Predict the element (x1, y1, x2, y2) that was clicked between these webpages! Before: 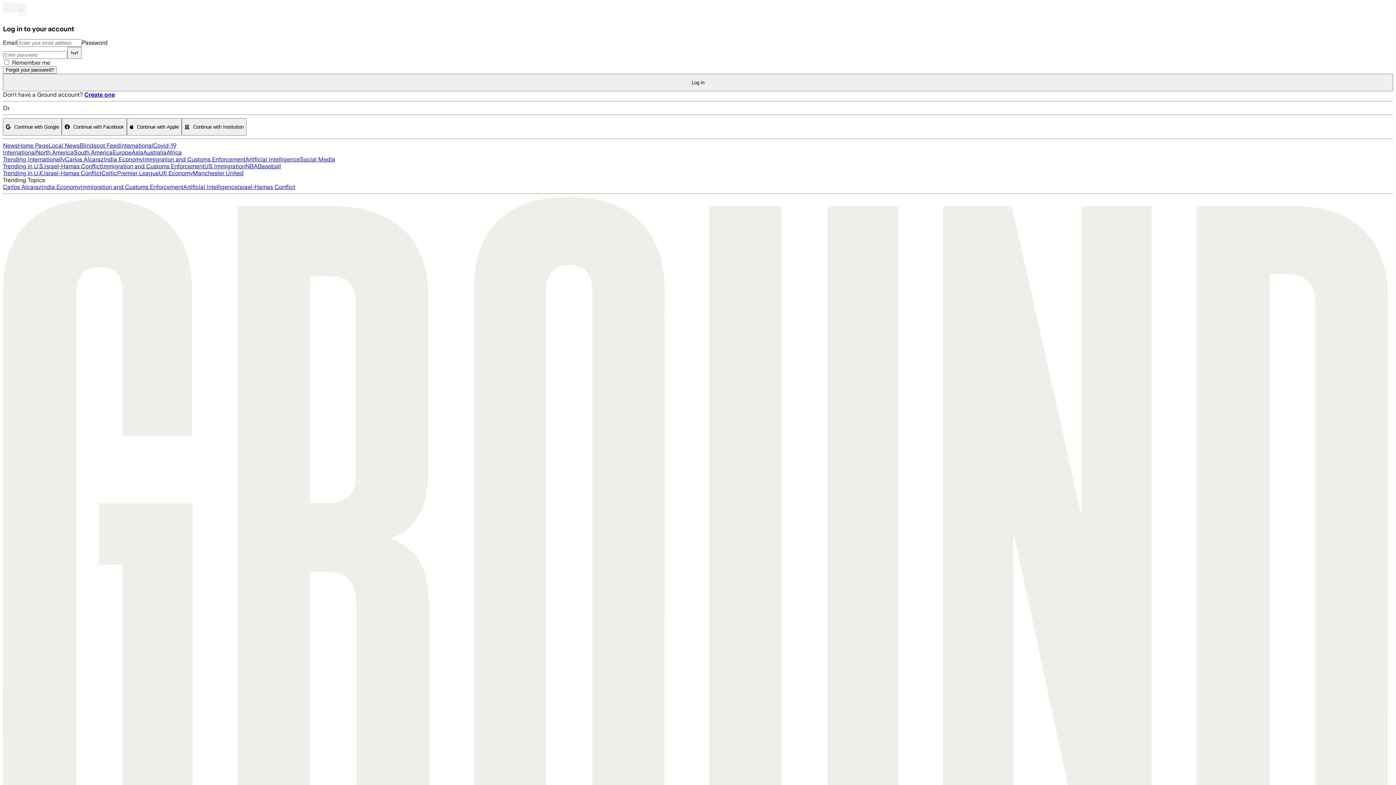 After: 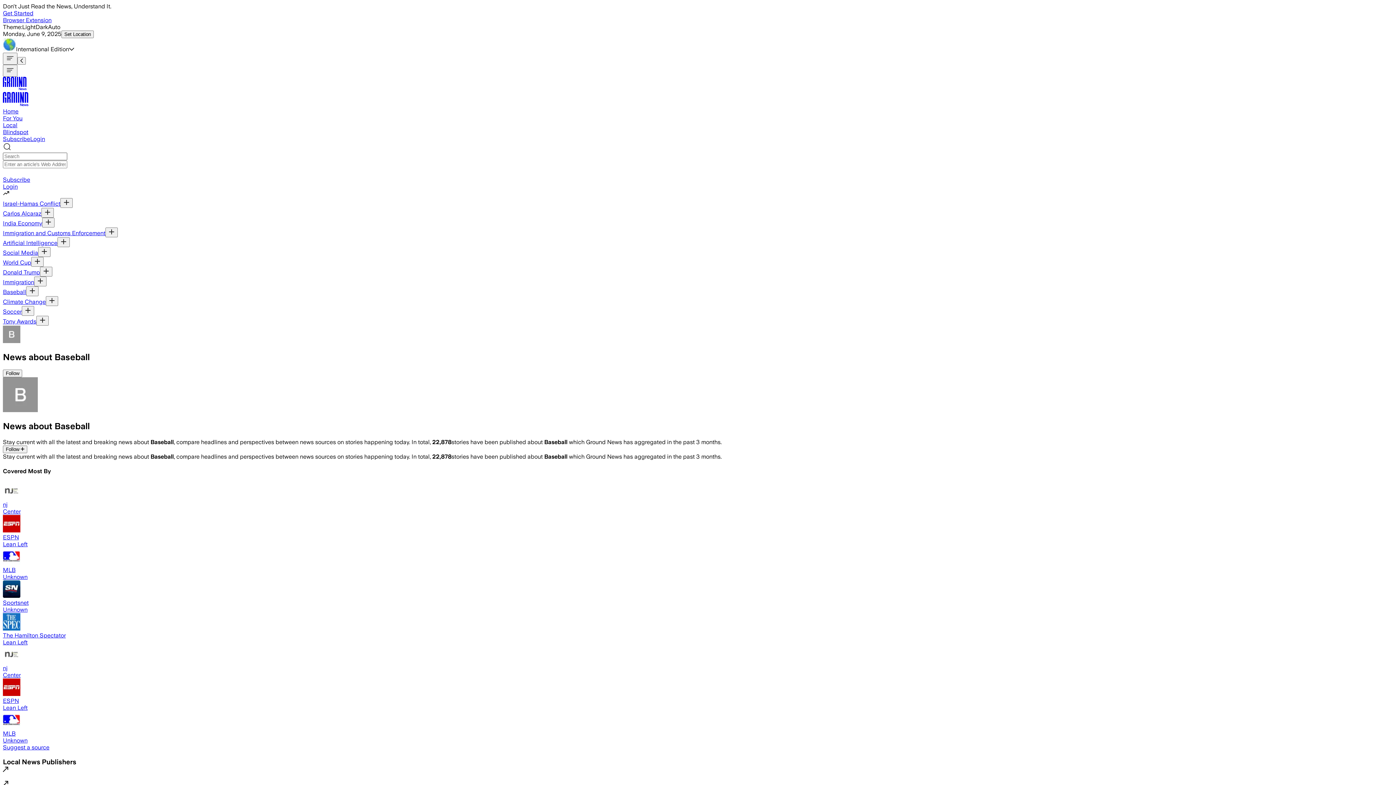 Action: bbox: (257, 163, 281, 169) label: Baseball